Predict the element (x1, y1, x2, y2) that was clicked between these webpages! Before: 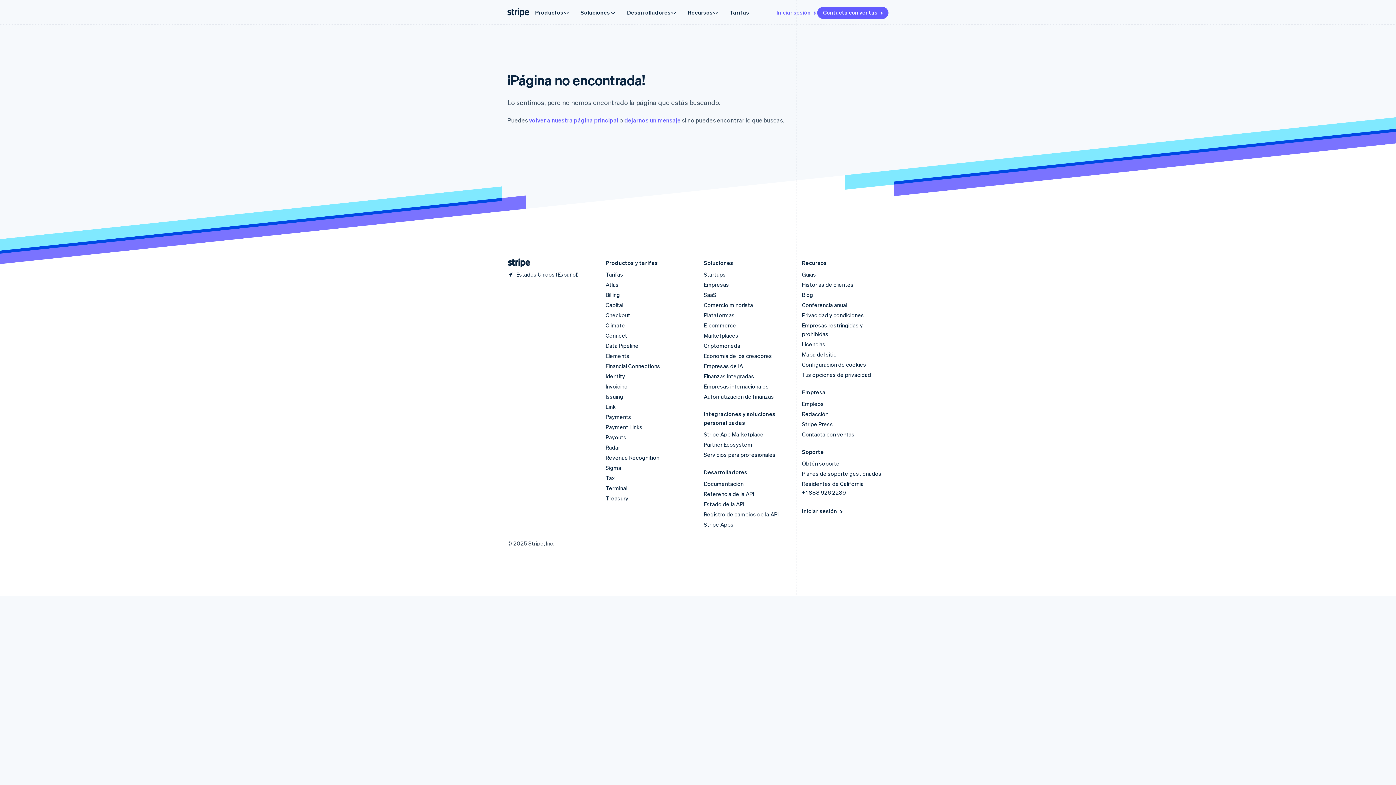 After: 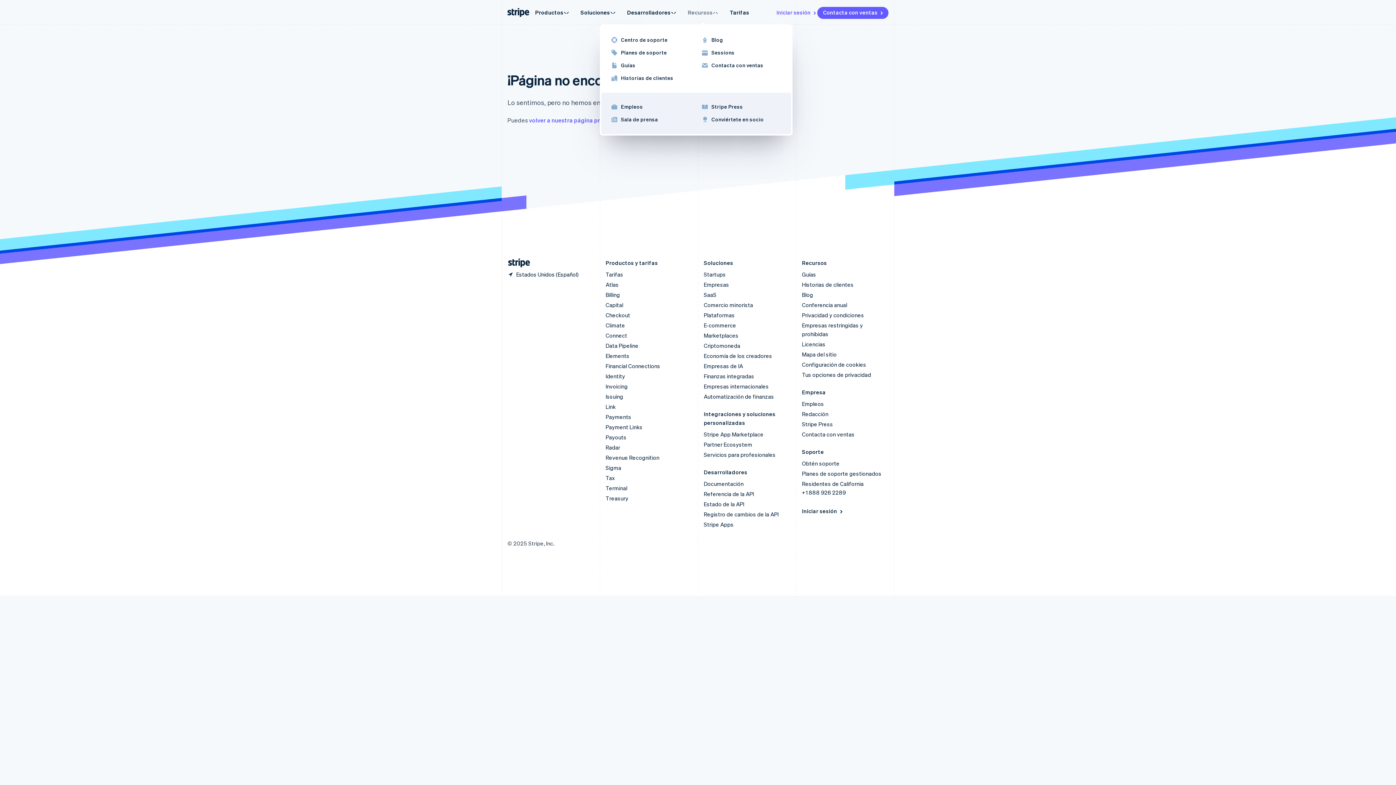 Action: bbox: (682, 4, 724, 20) label: Recursos